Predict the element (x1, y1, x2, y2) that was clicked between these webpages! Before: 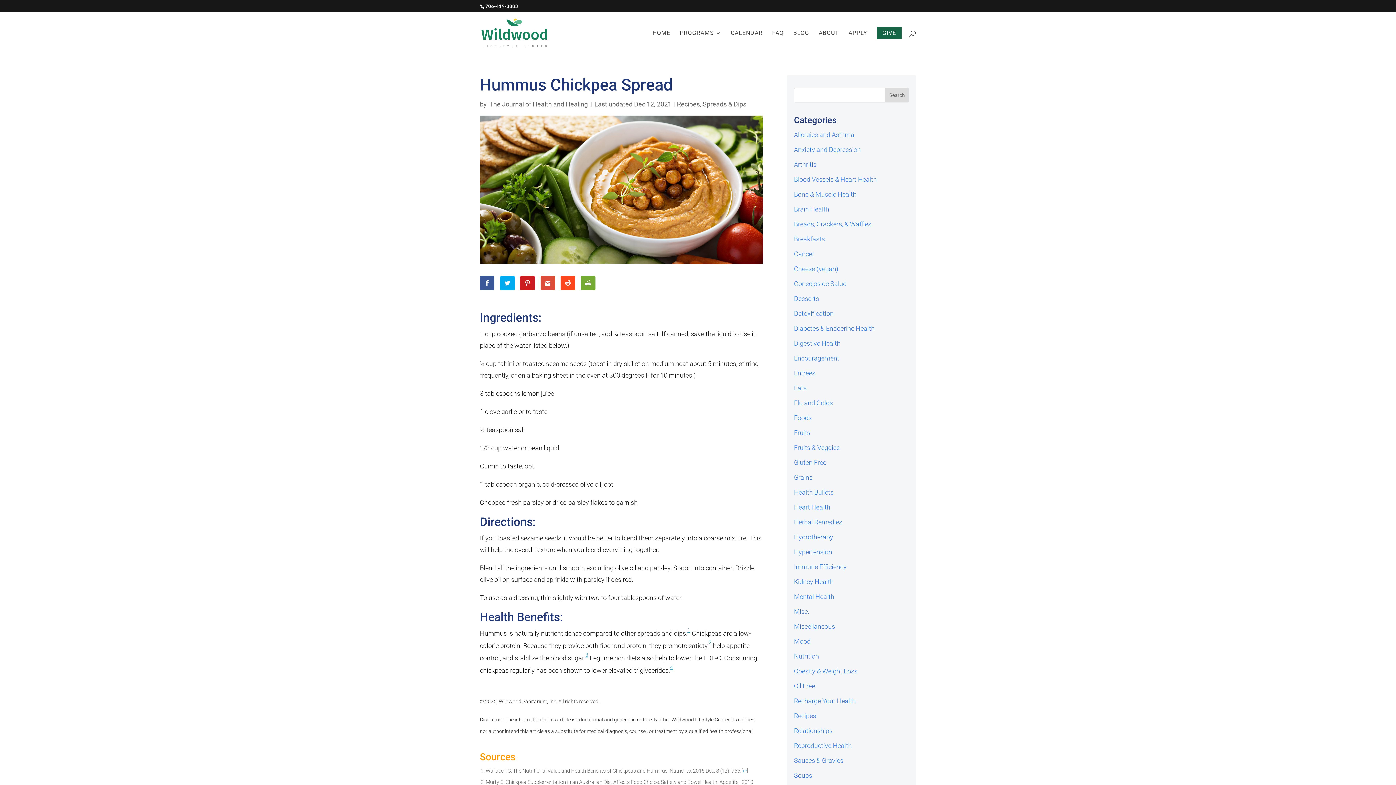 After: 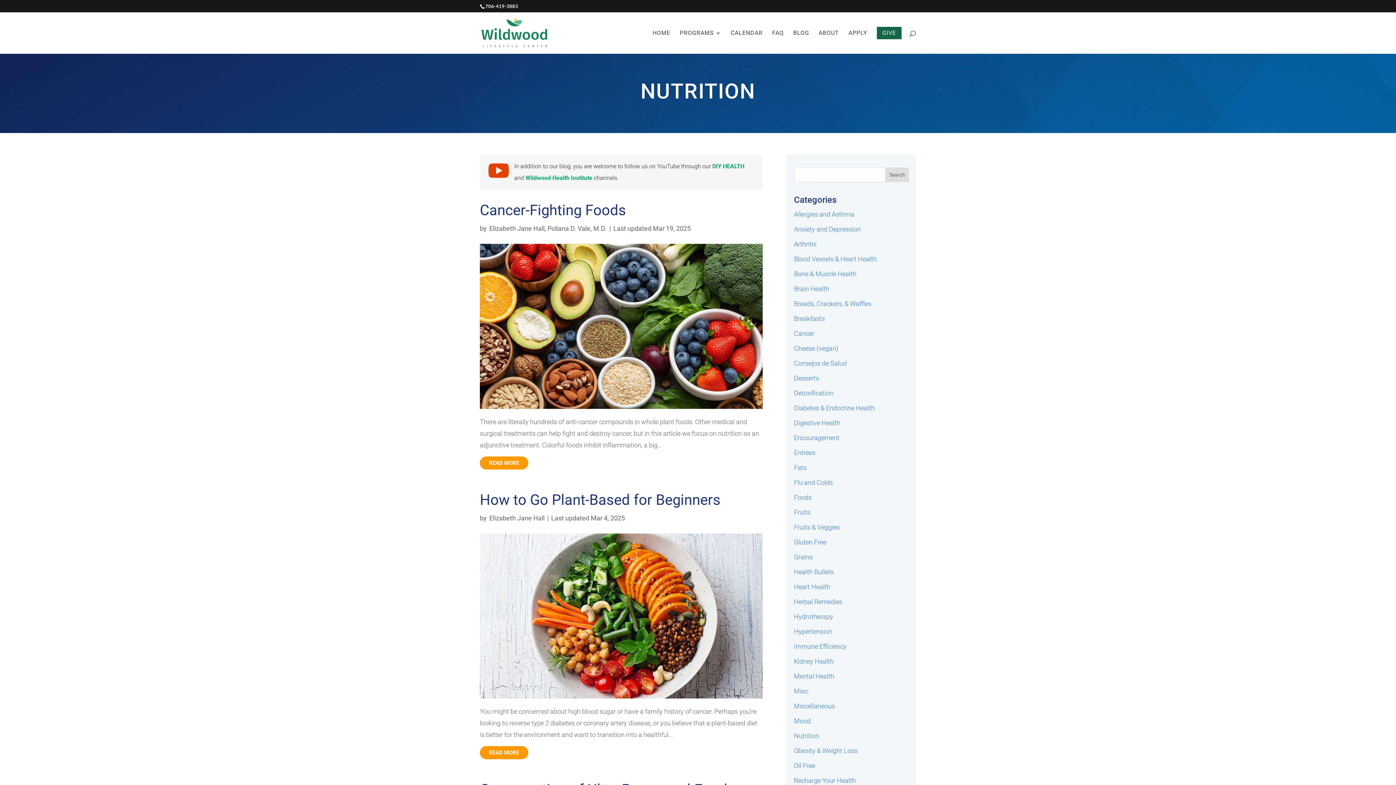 Action: label: Nutrition bbox: (794, 652, 819, 660)